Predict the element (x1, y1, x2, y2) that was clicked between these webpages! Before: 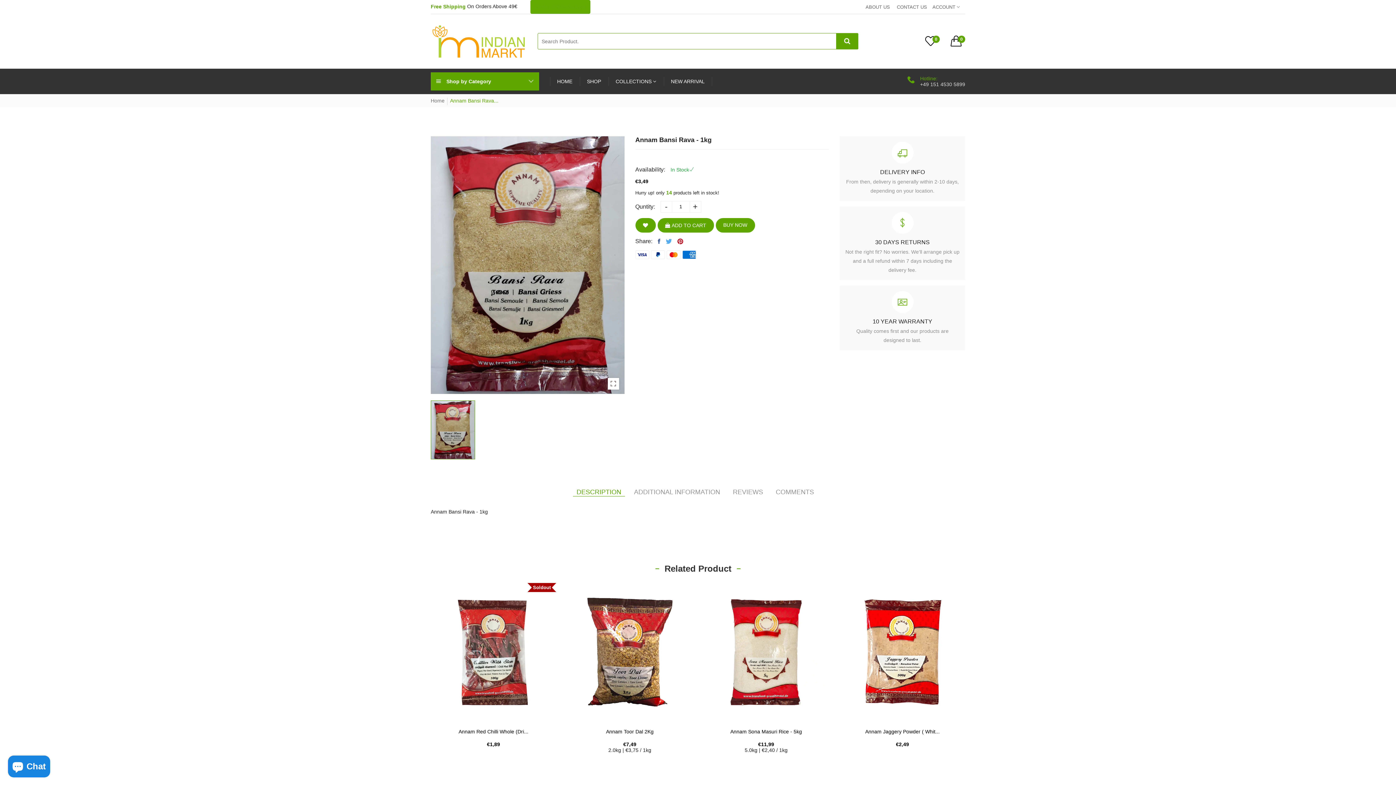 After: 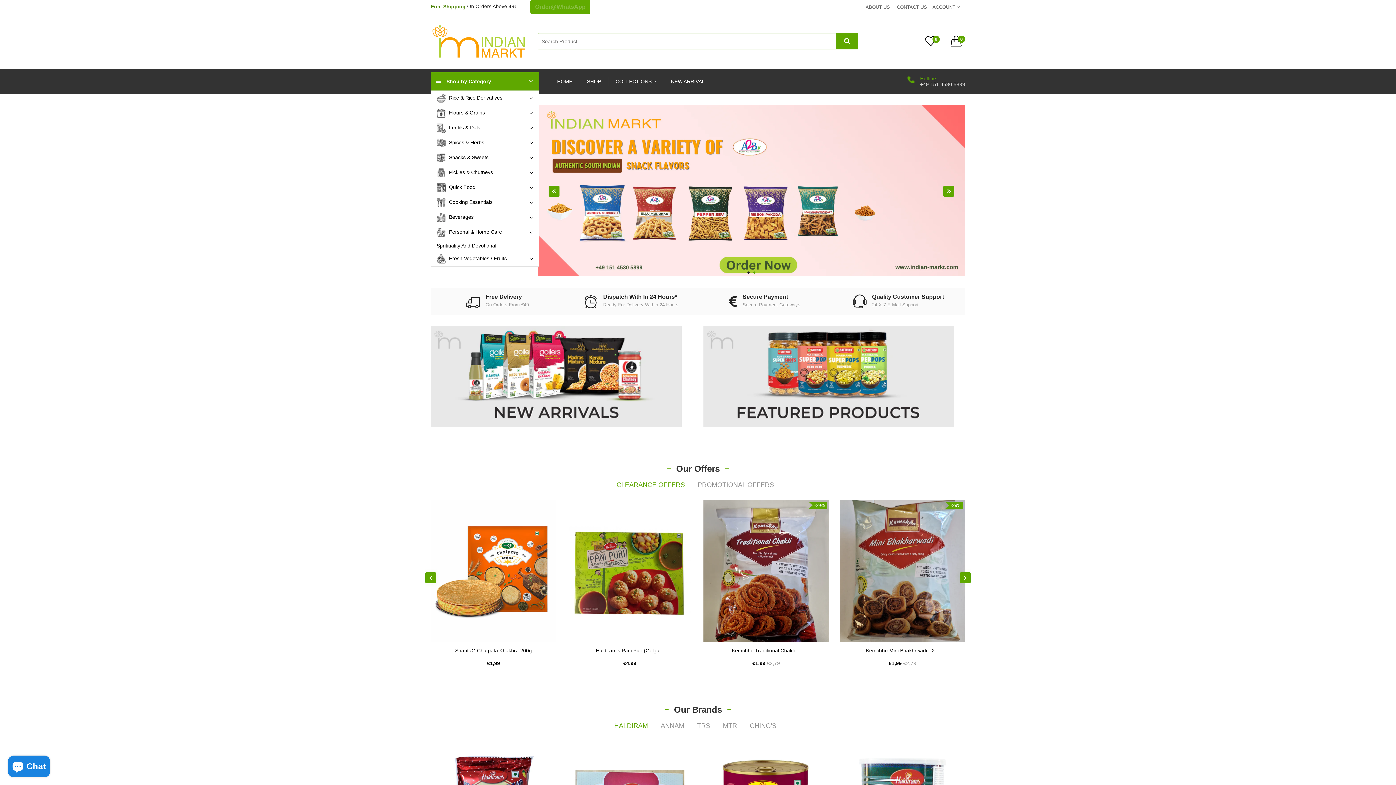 Action: bbox: (430, 19, 537, 63)